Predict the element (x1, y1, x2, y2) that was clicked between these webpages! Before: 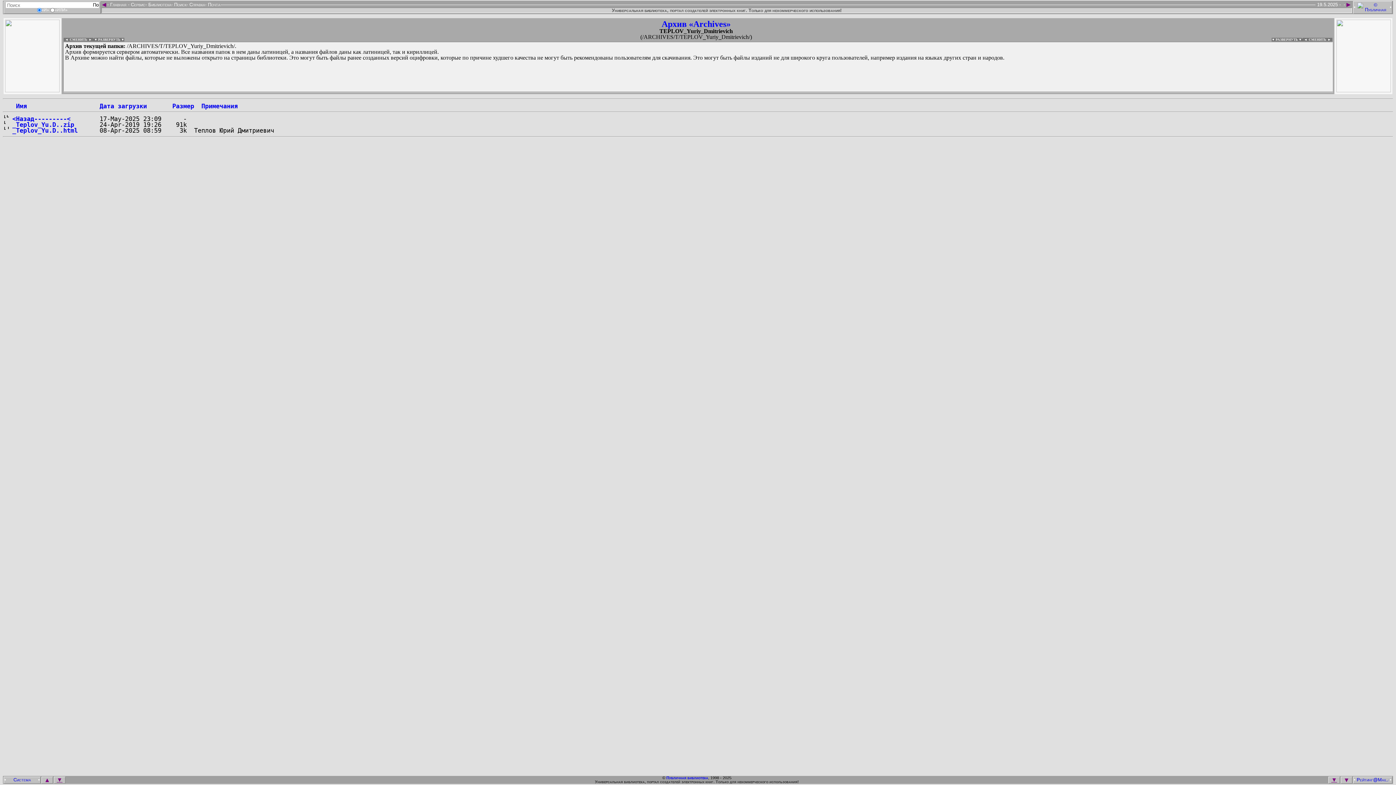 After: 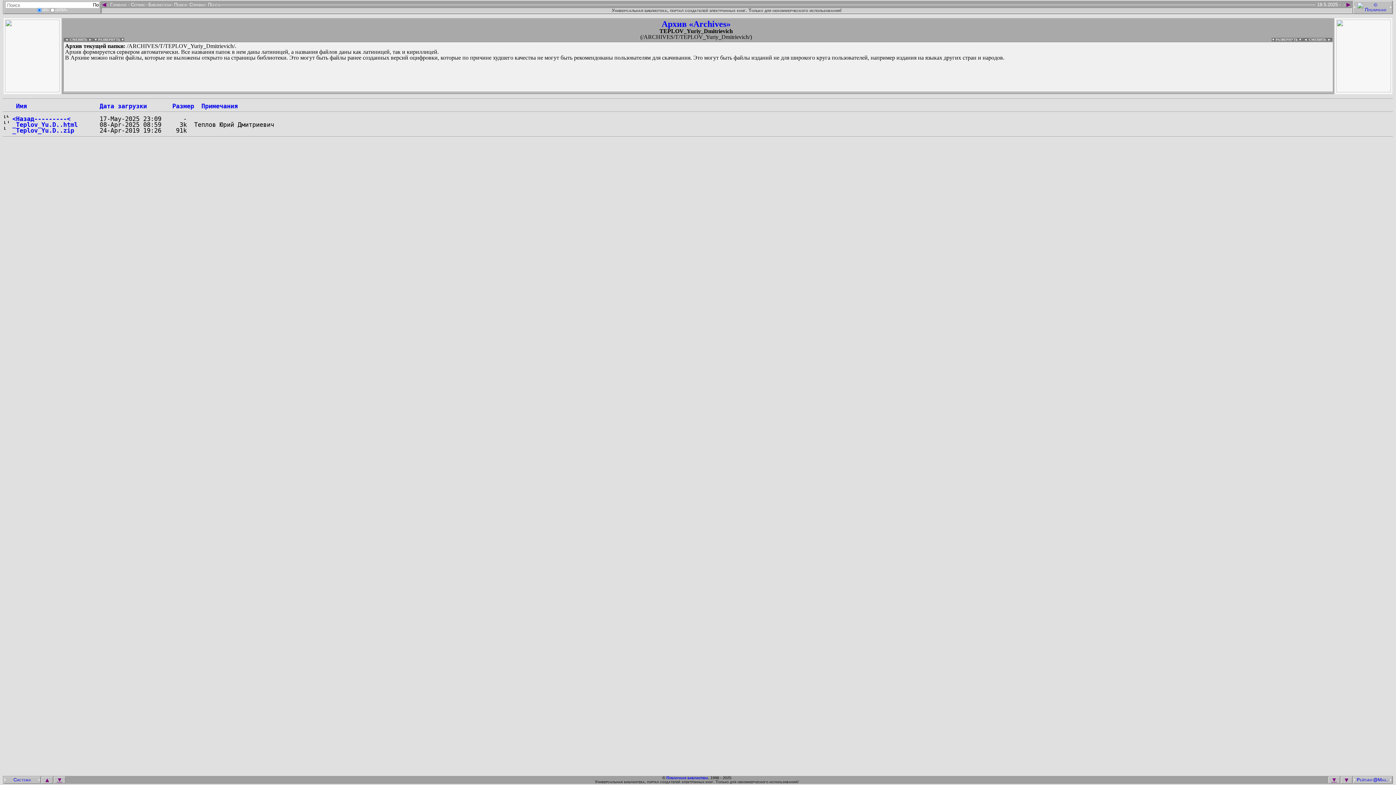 Action: bbox: (12, 102, 26, 109) label:  Имя